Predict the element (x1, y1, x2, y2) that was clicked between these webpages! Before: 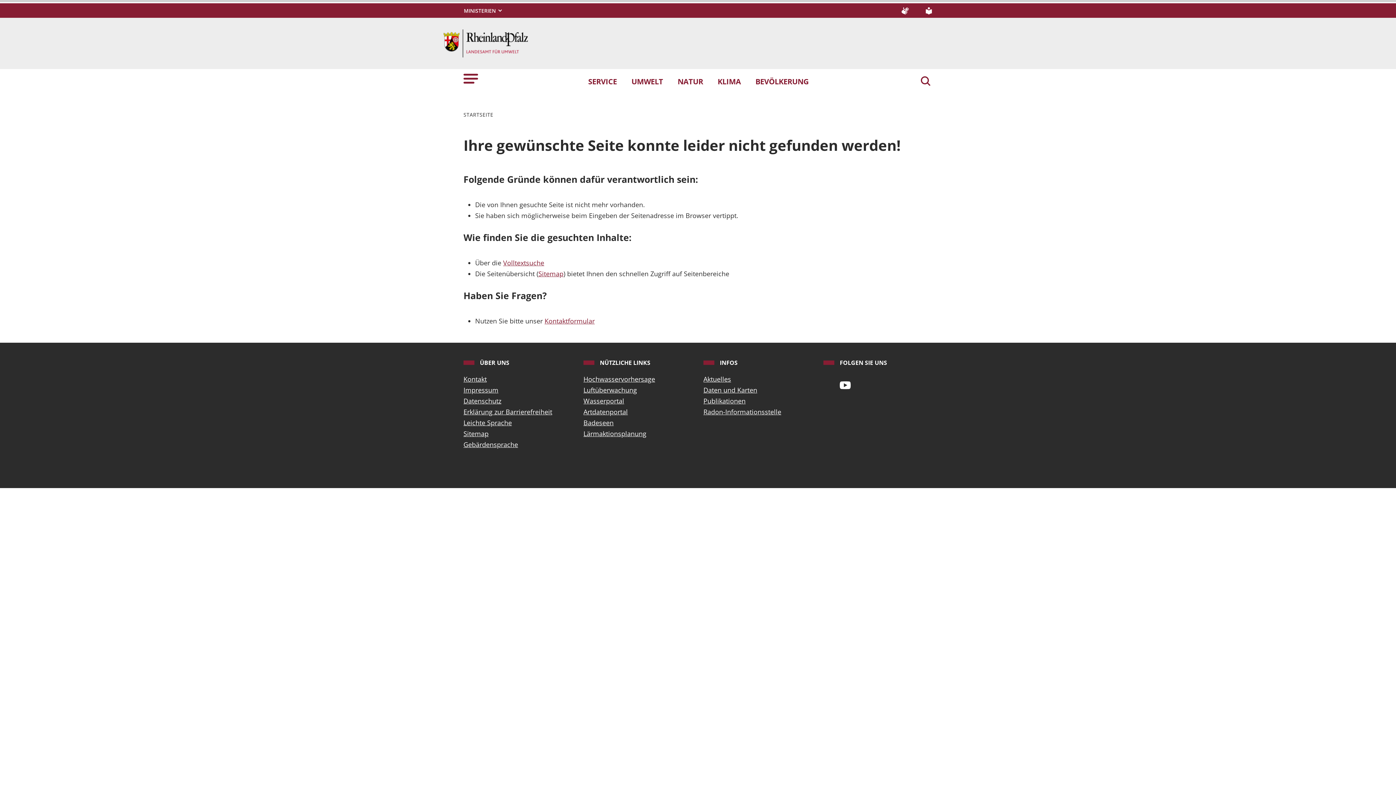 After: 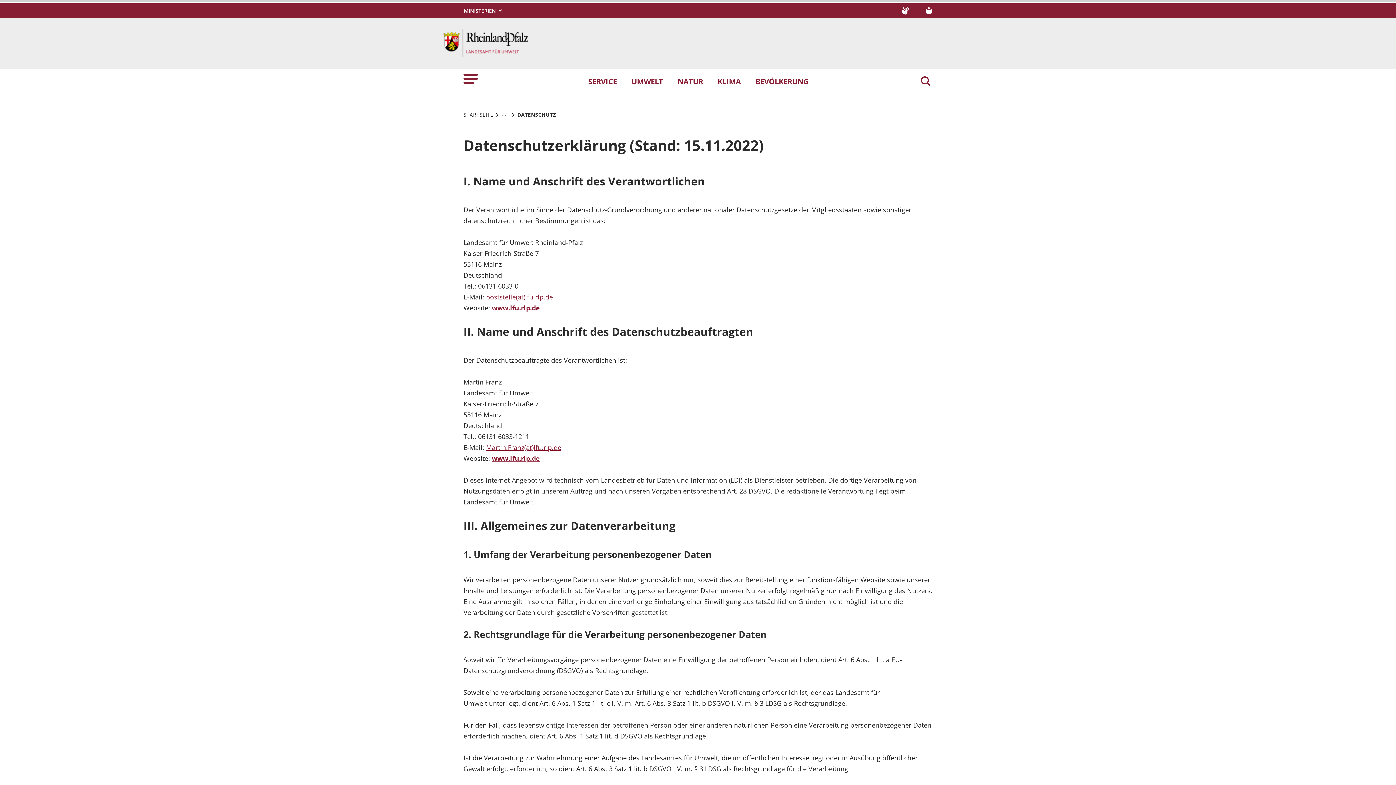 Action: bbox: (463, 395, 572, 406) label: Datenschutz